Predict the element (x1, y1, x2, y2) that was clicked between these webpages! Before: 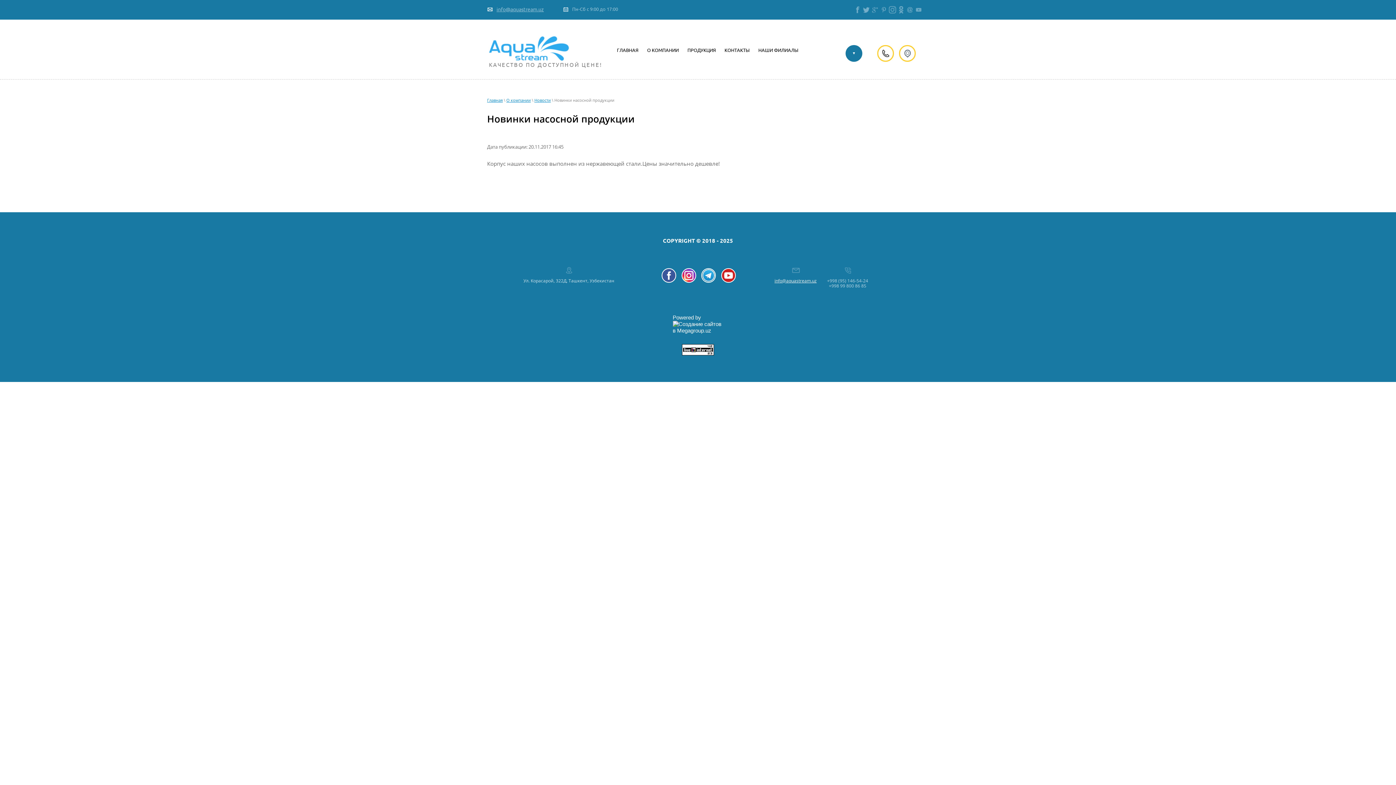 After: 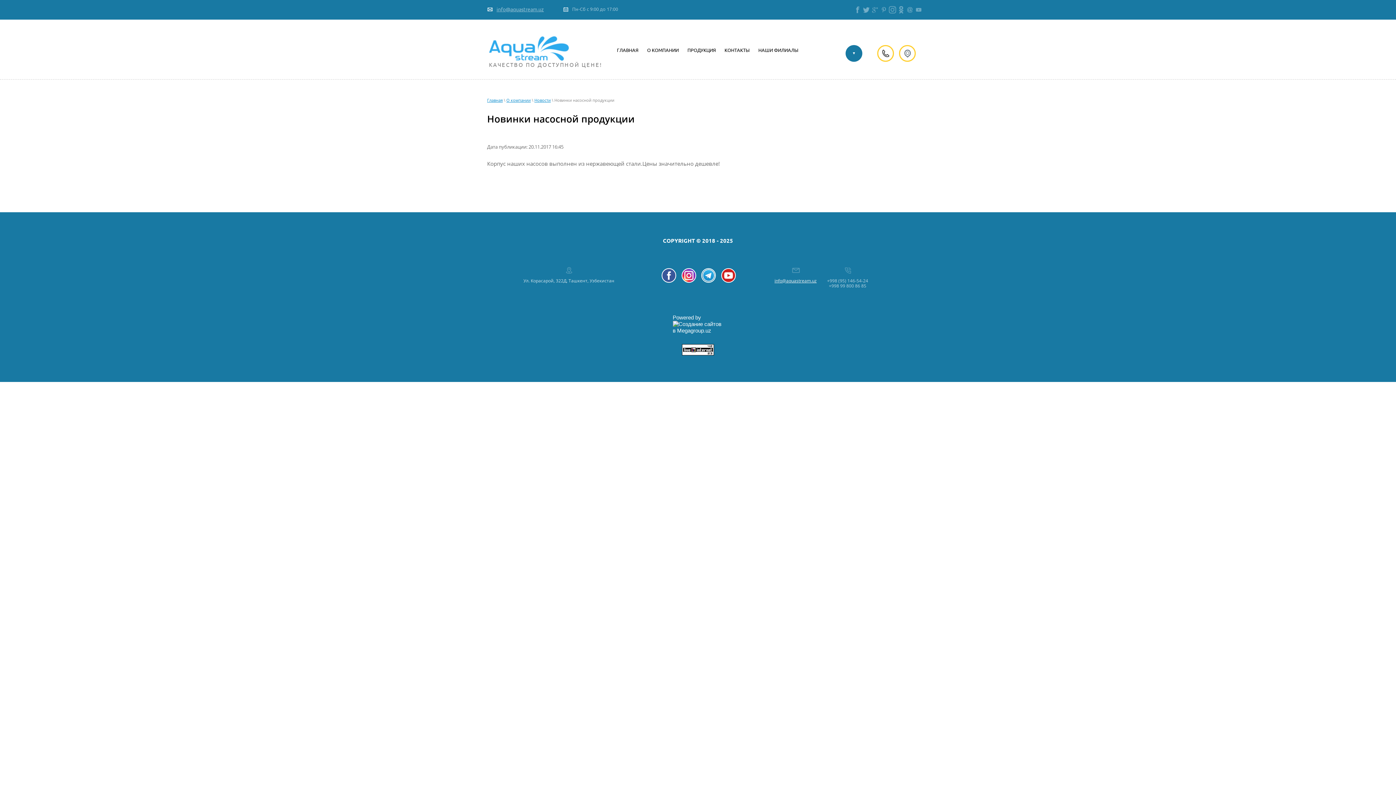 Action: bbox: (827, 277, 868, 284) label: +998 (95) 146-54-24